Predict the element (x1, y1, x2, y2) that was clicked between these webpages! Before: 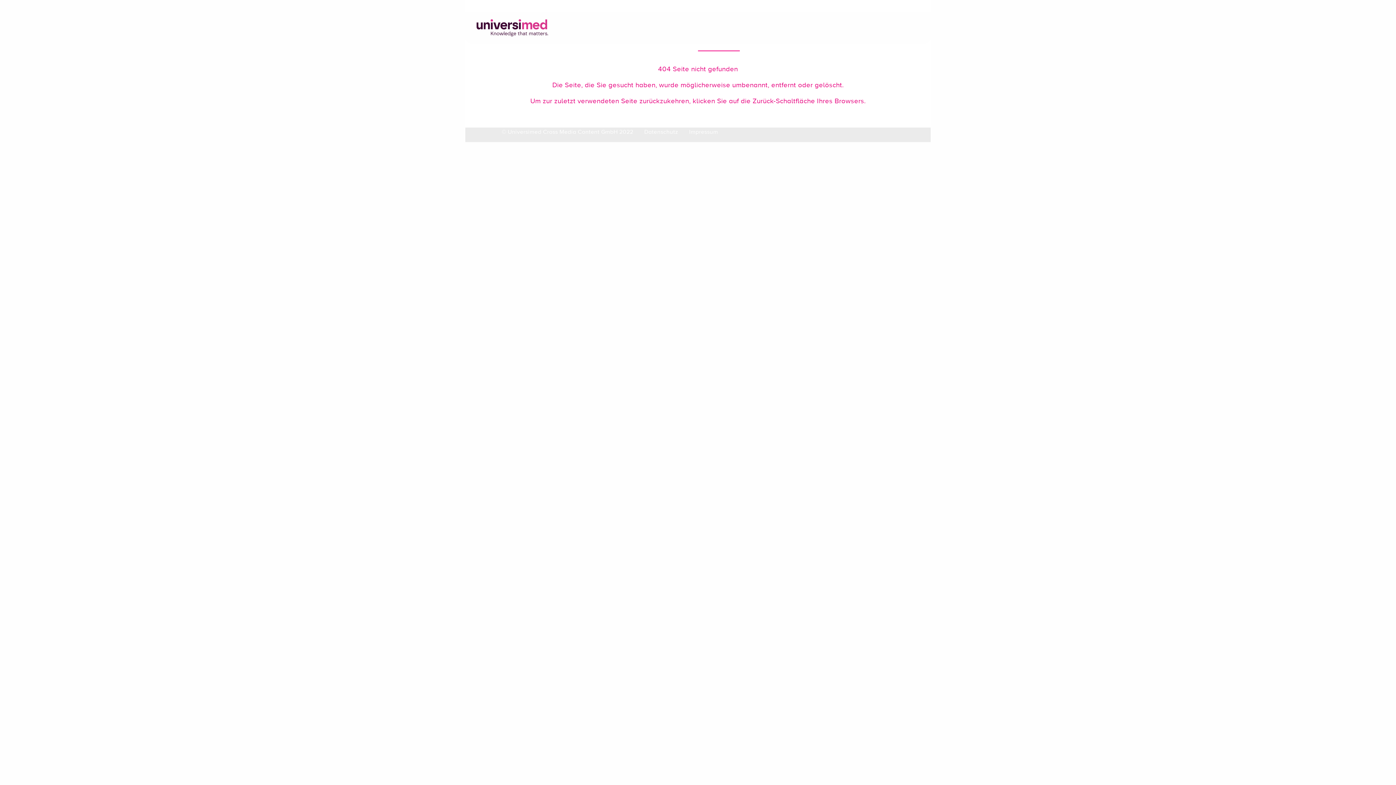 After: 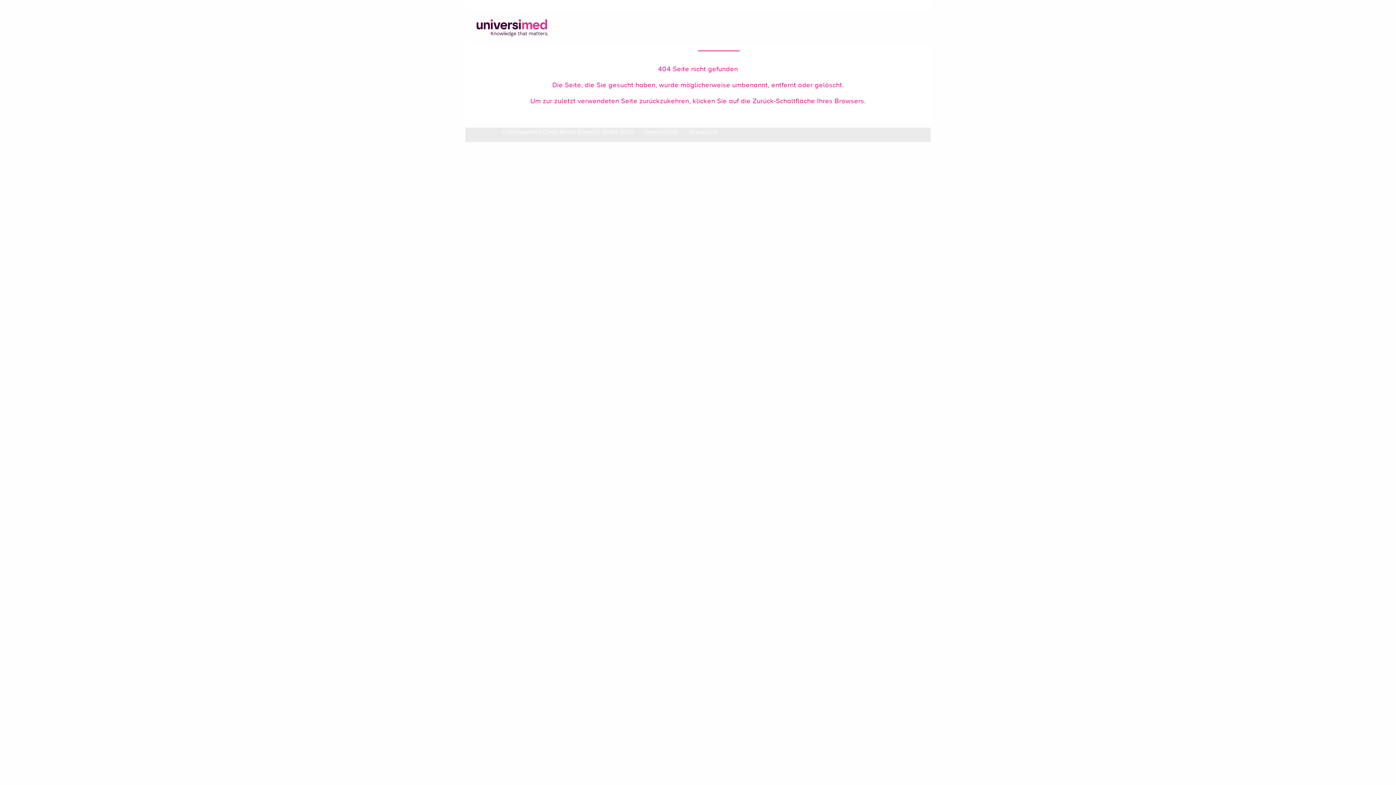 Action: bbox: (476, 17, 548, 37)